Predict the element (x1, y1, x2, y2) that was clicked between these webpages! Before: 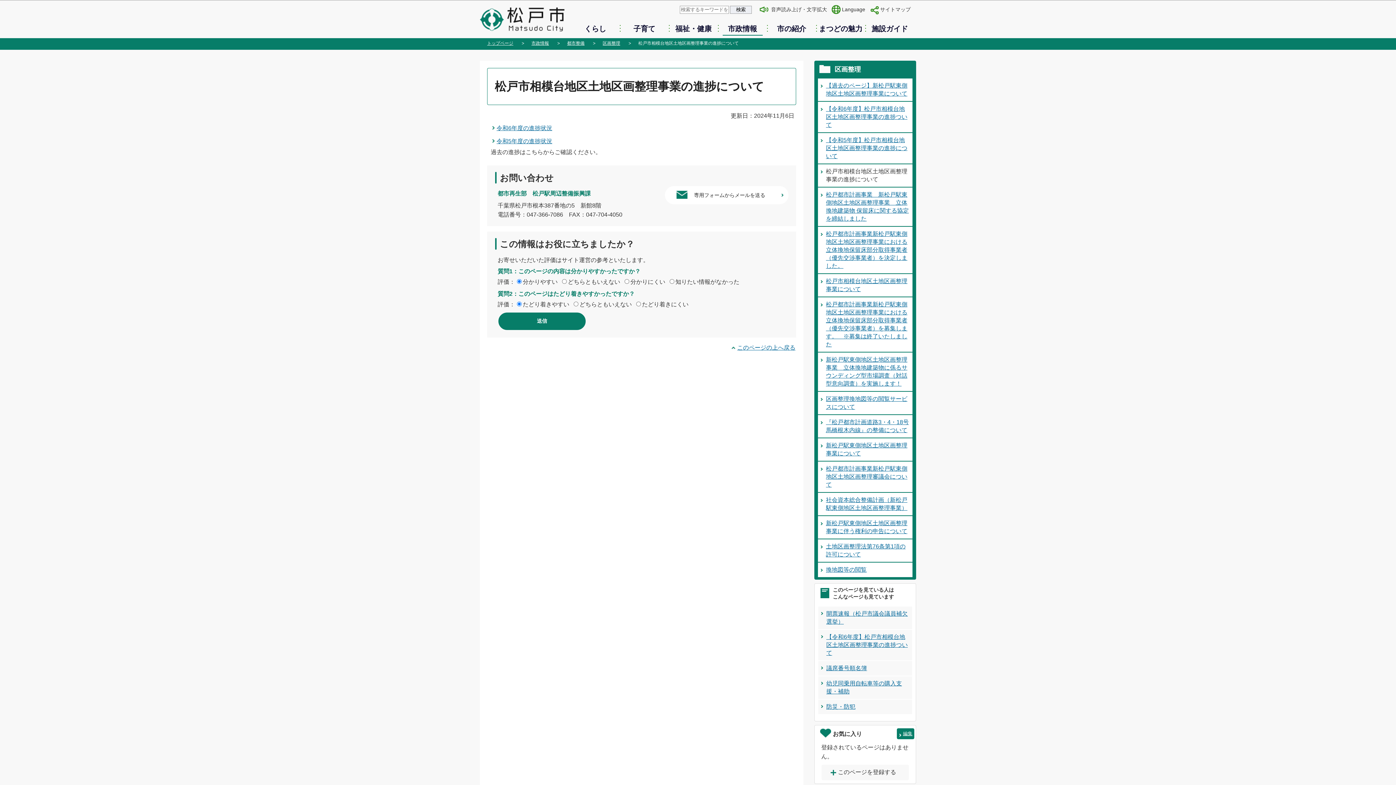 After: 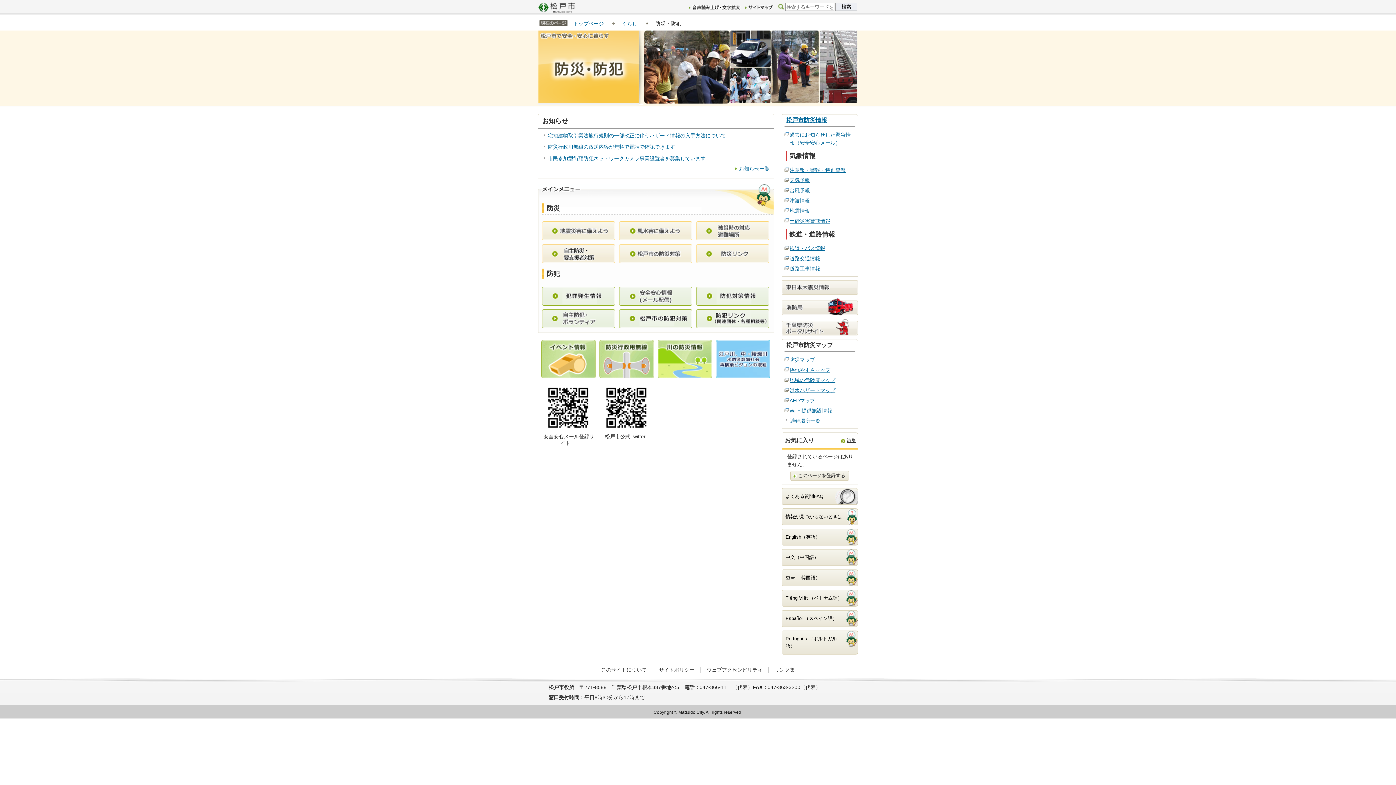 Action: bbox: (826, 704, 855, 710) label: 防災・防犯